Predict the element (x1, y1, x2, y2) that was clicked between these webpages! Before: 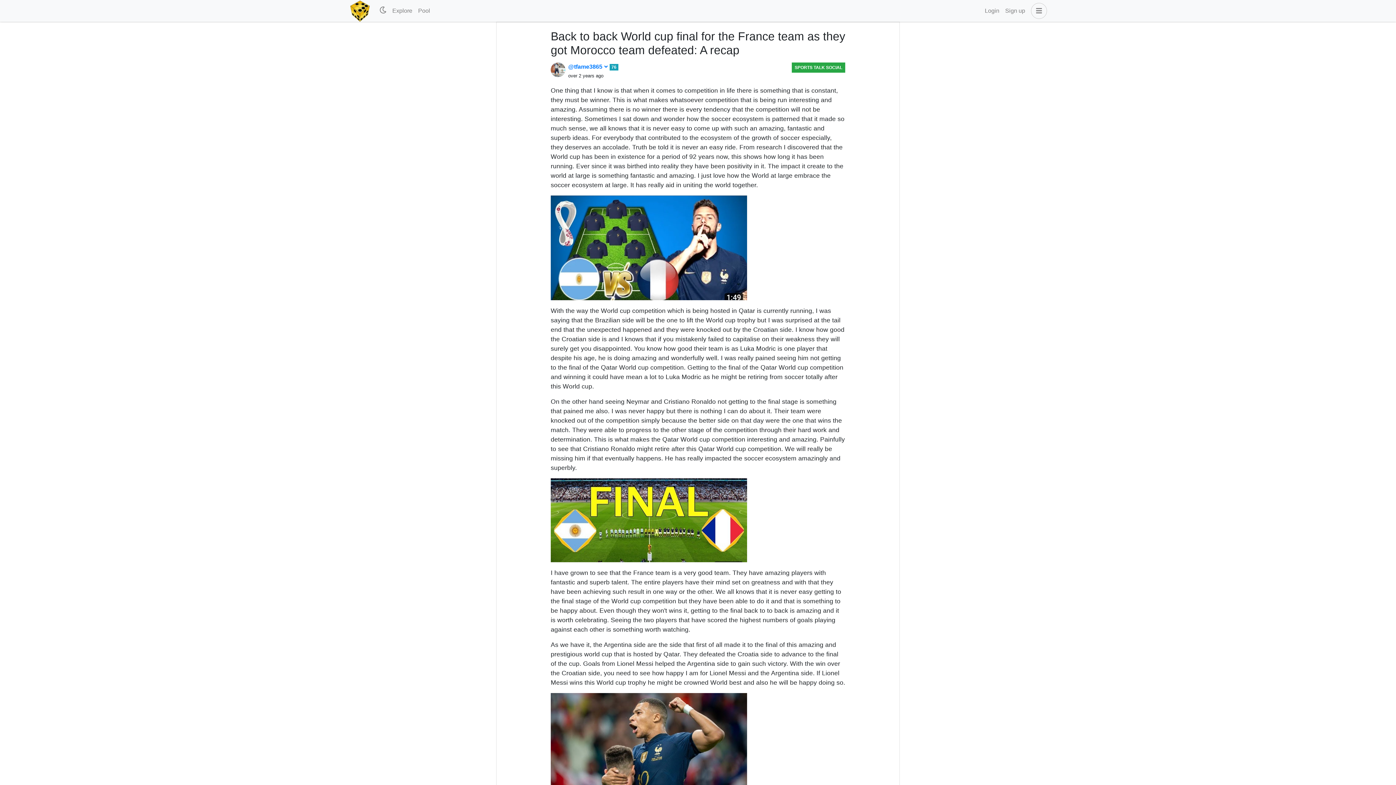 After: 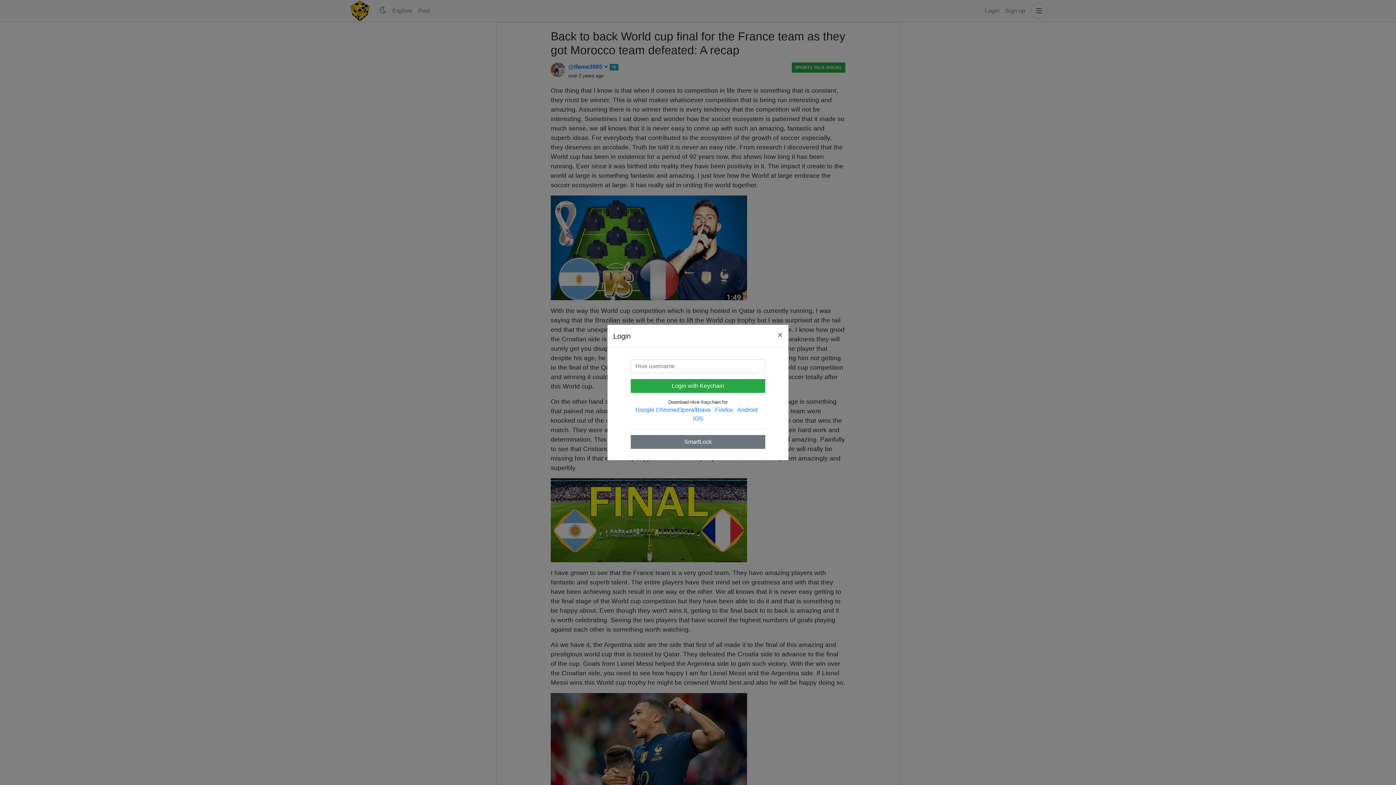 Action: bbox: (982, 3, 1002, 18) label: Login